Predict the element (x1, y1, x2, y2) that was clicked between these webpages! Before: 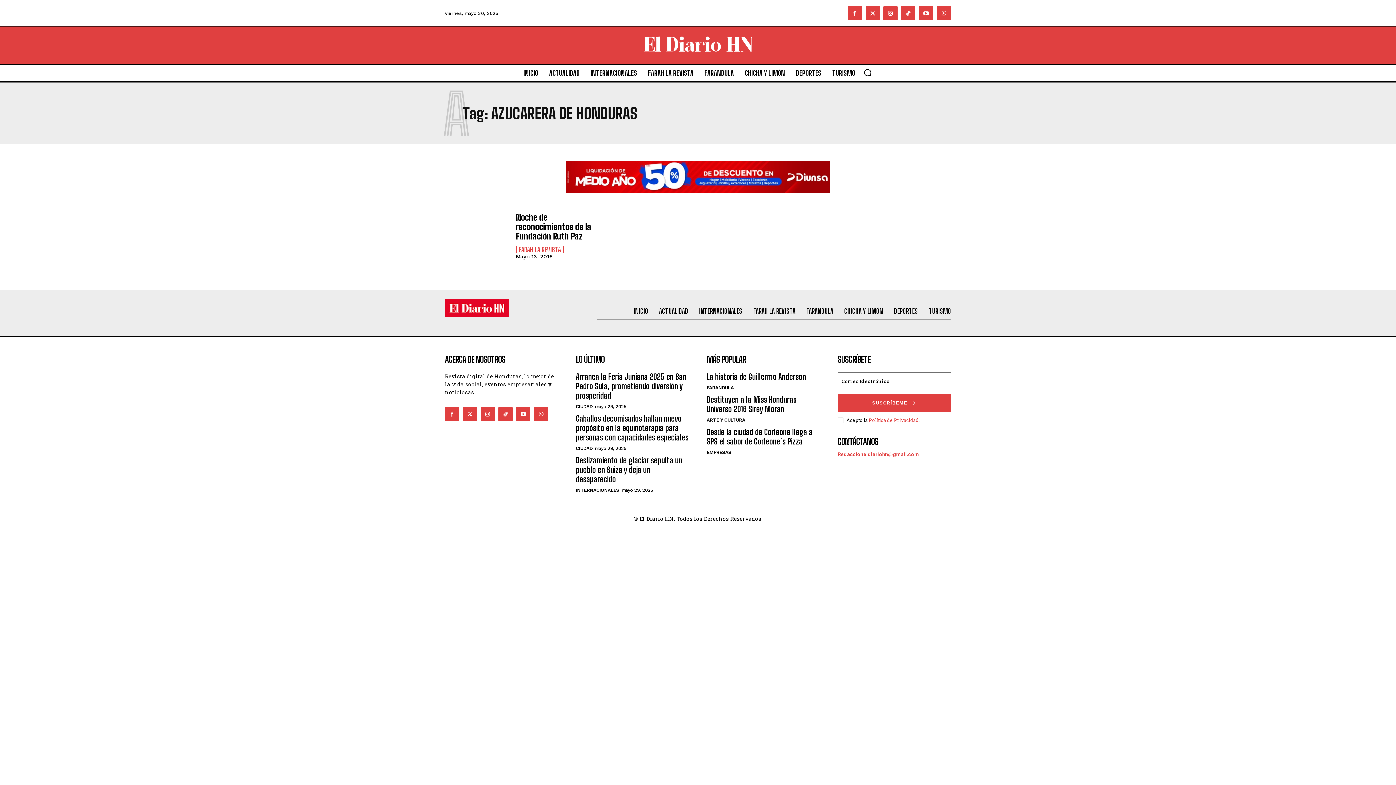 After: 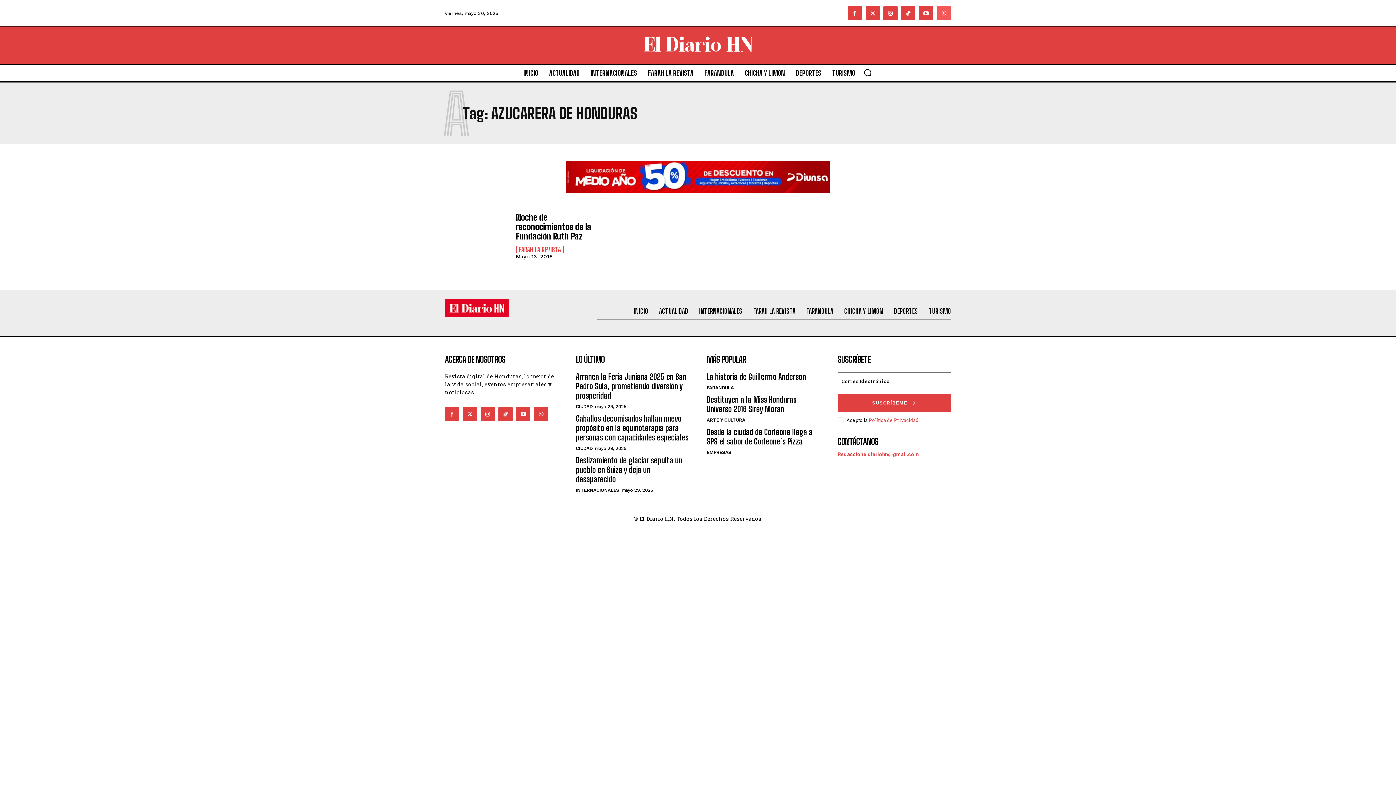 Action: bbox: (937, 6, 951, 20)